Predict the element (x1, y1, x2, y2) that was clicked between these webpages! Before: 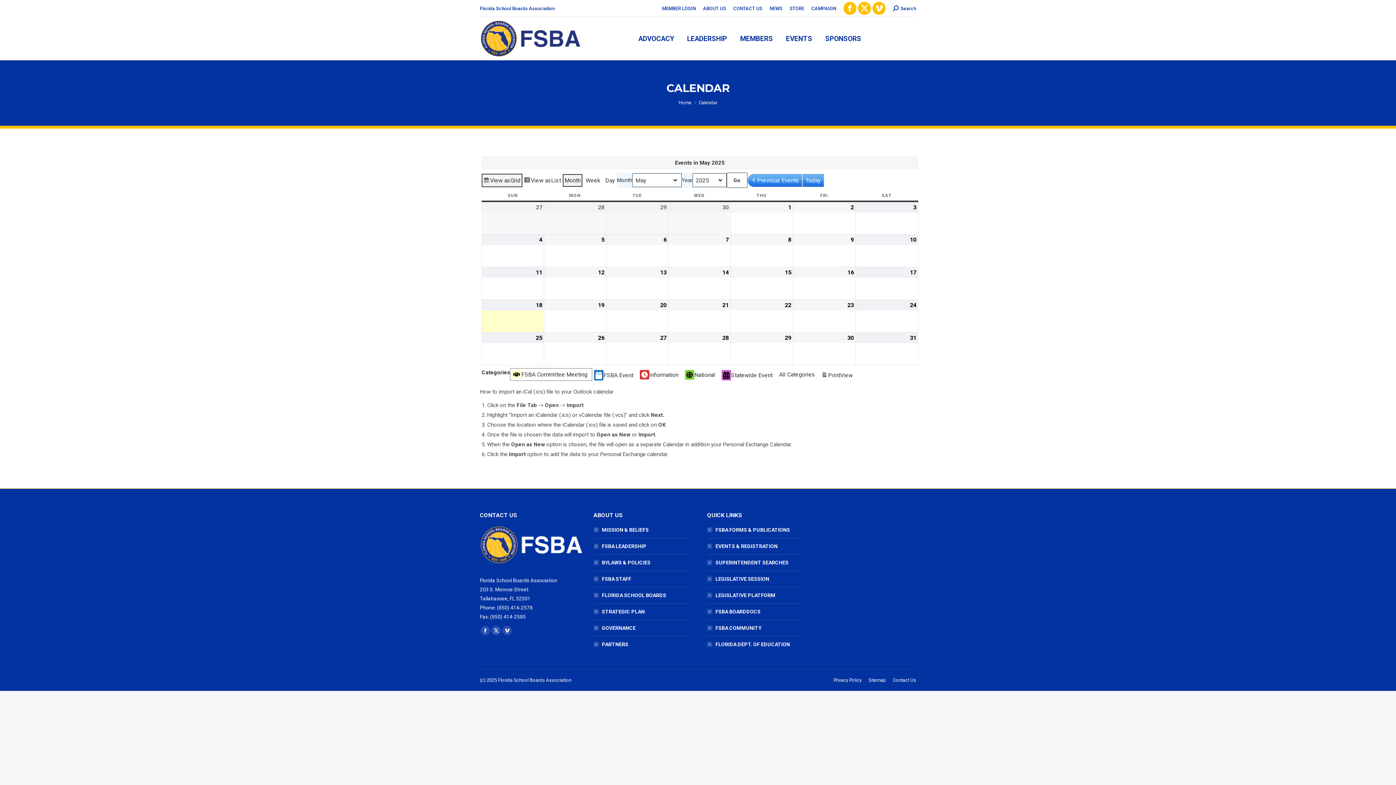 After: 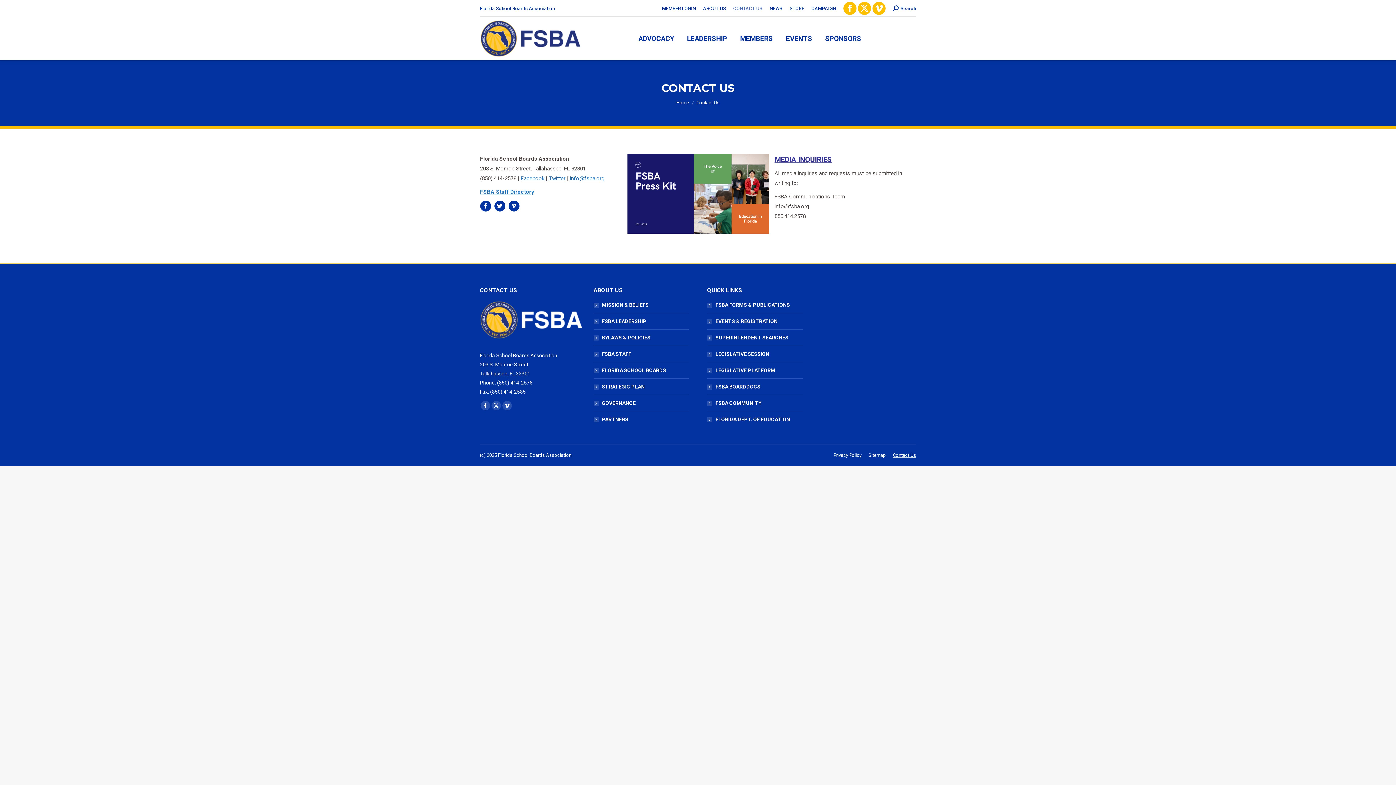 Action: bbox: (733, 4, 762, 11) label: CONTACT US